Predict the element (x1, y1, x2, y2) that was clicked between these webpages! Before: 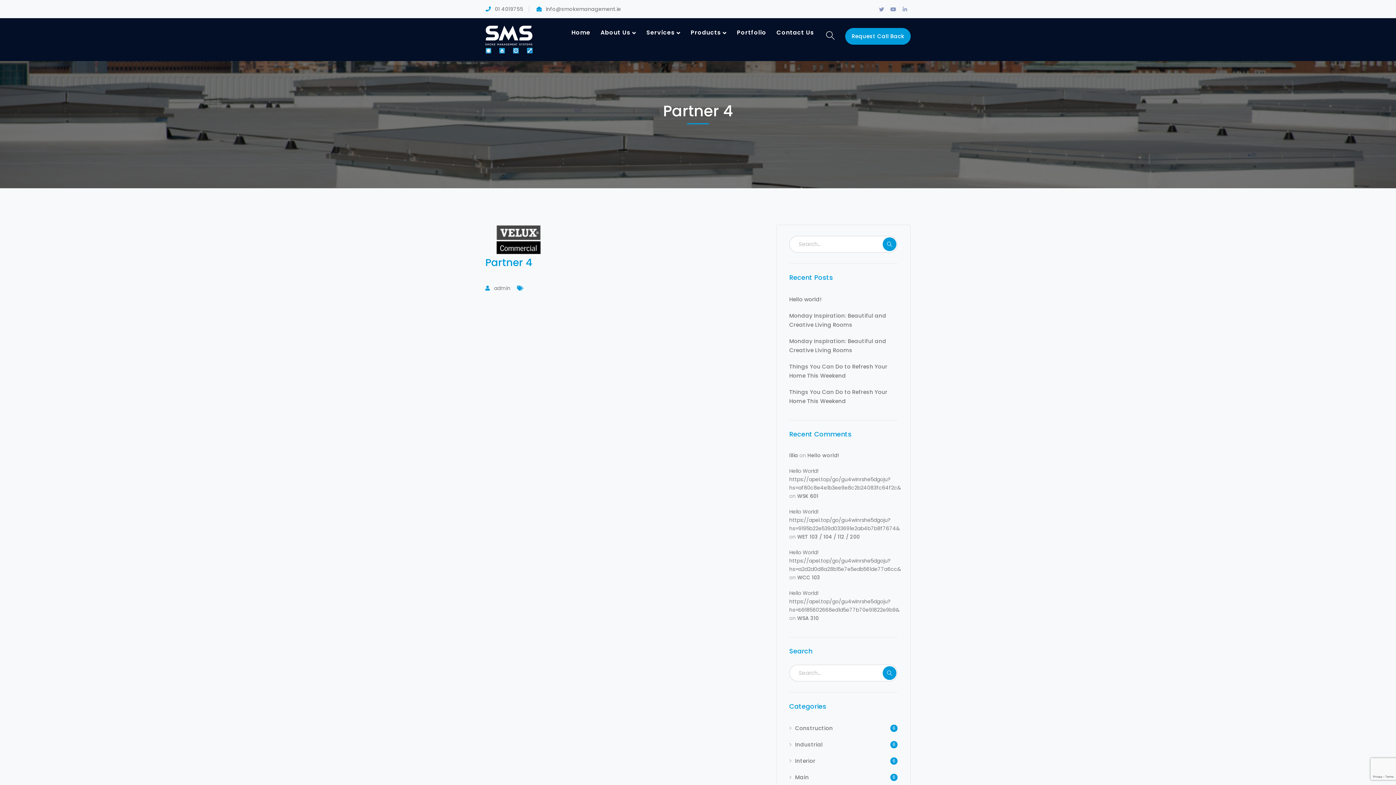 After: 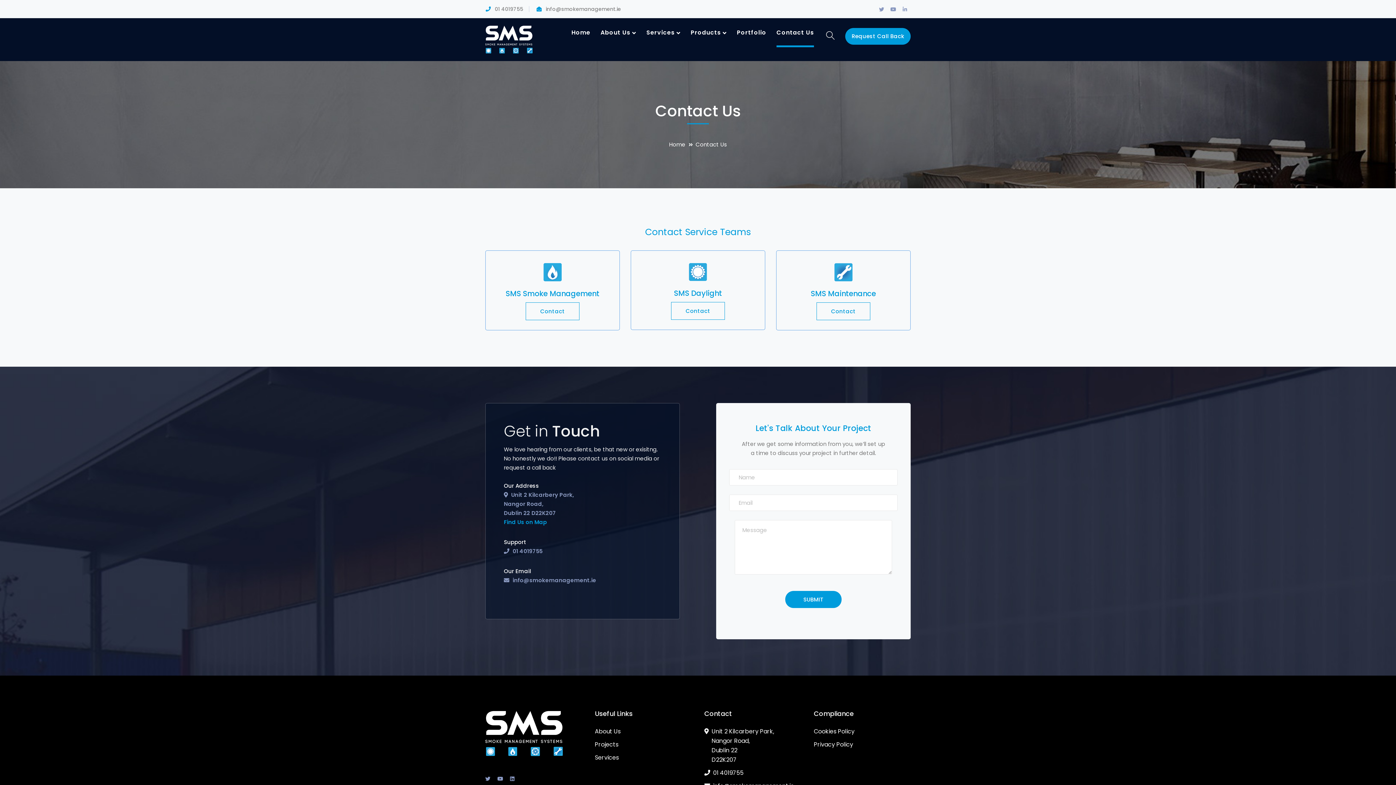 Action: label: Contact Us bbox: (776, 18, 814, 47)